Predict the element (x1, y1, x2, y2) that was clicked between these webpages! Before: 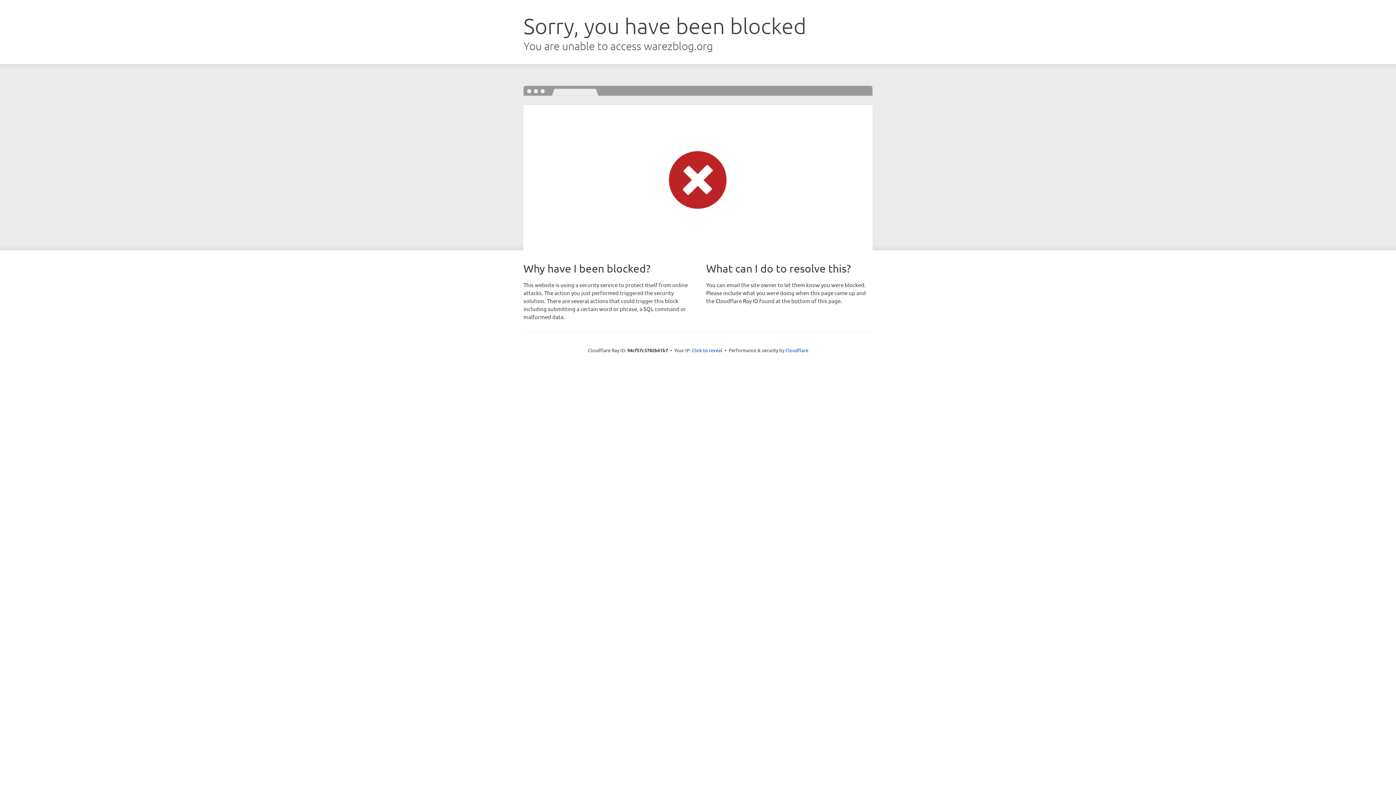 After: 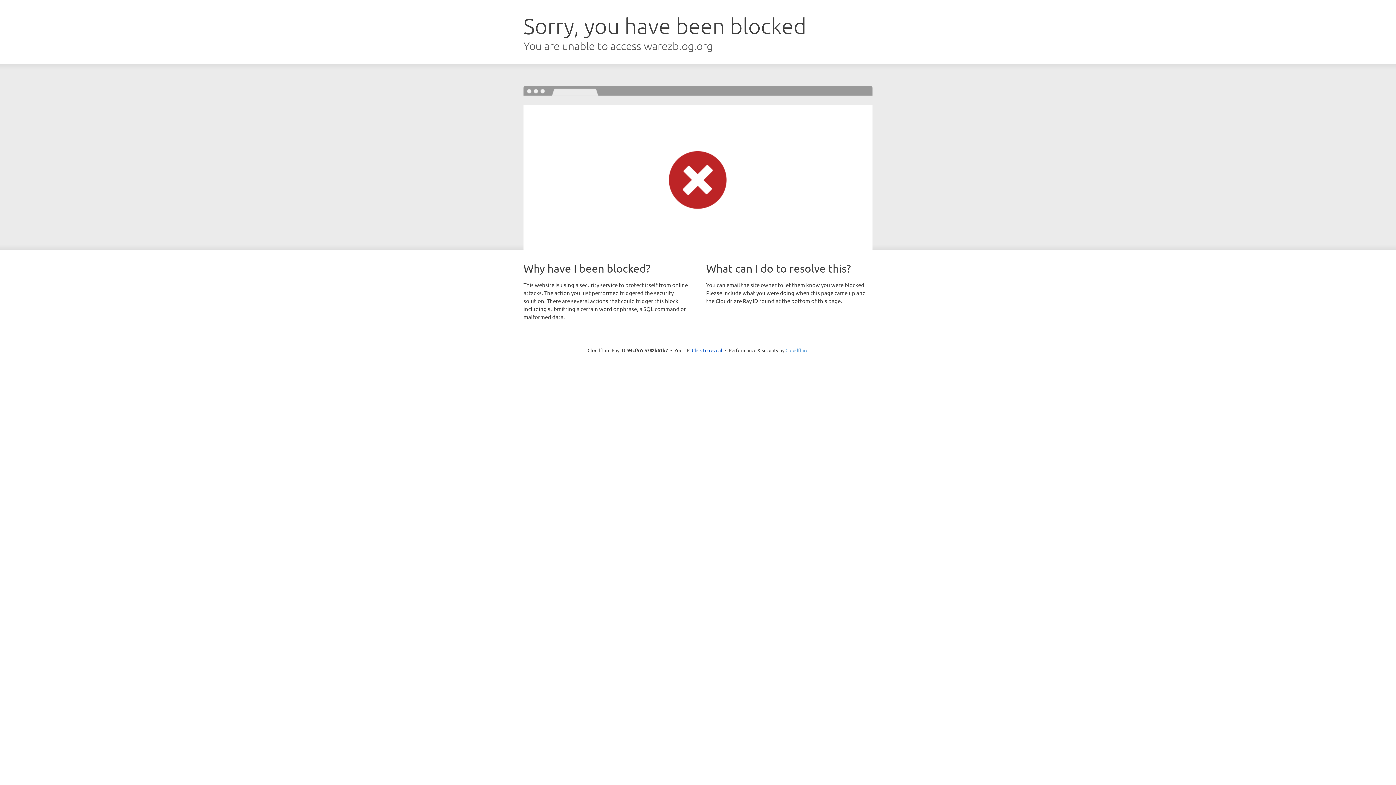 Action: label: Cloudflare bbox: (785, 347, 808, 353)